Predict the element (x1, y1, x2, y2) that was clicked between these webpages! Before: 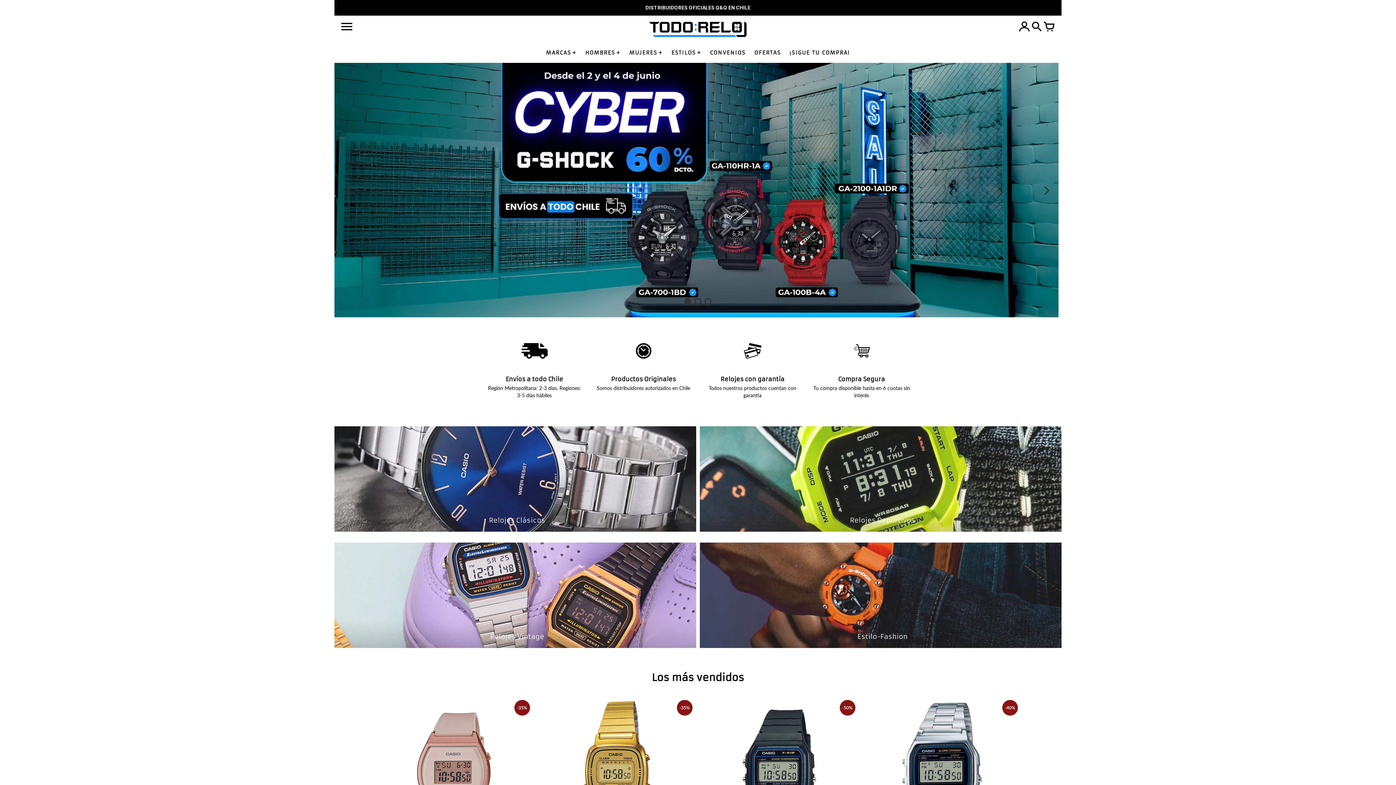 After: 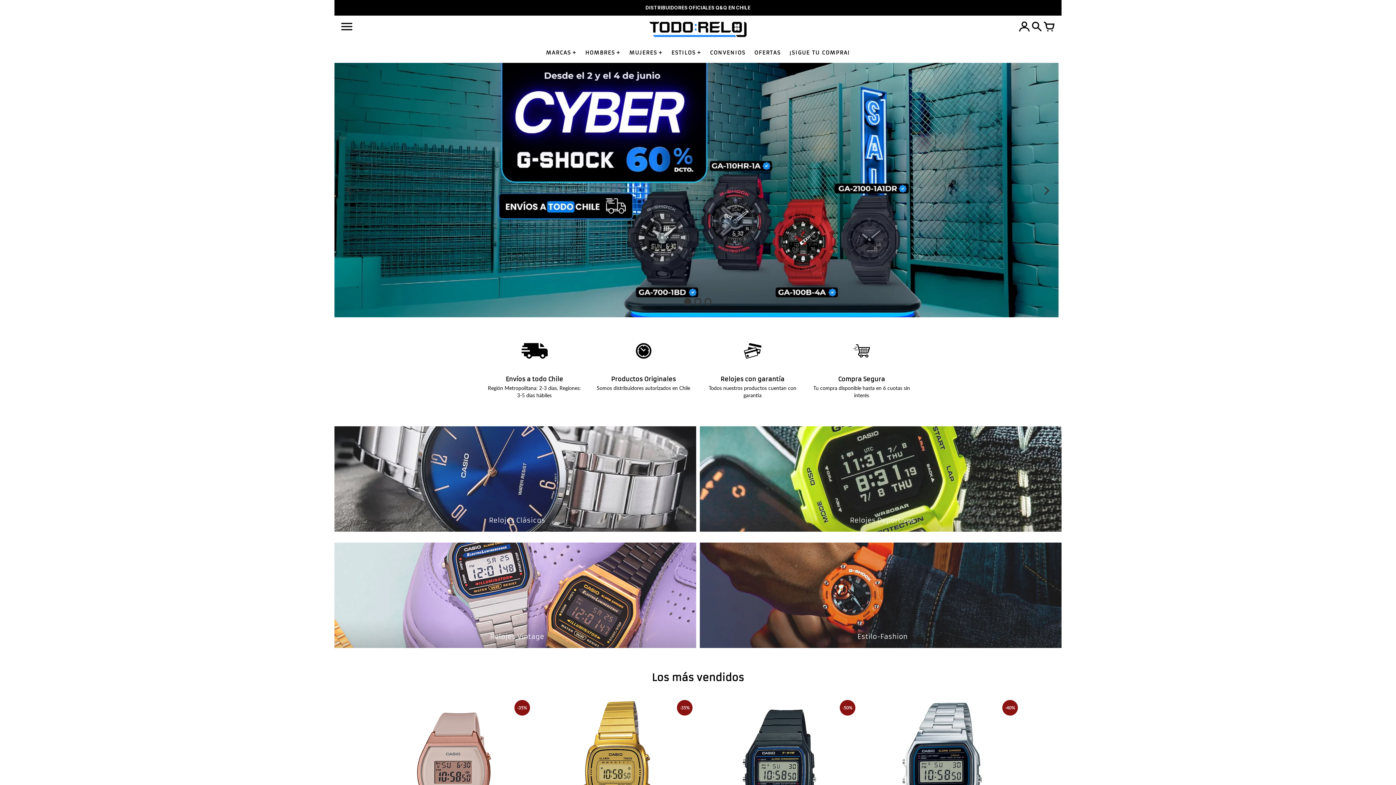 Action: bbox: (649, 21, 747, 36)